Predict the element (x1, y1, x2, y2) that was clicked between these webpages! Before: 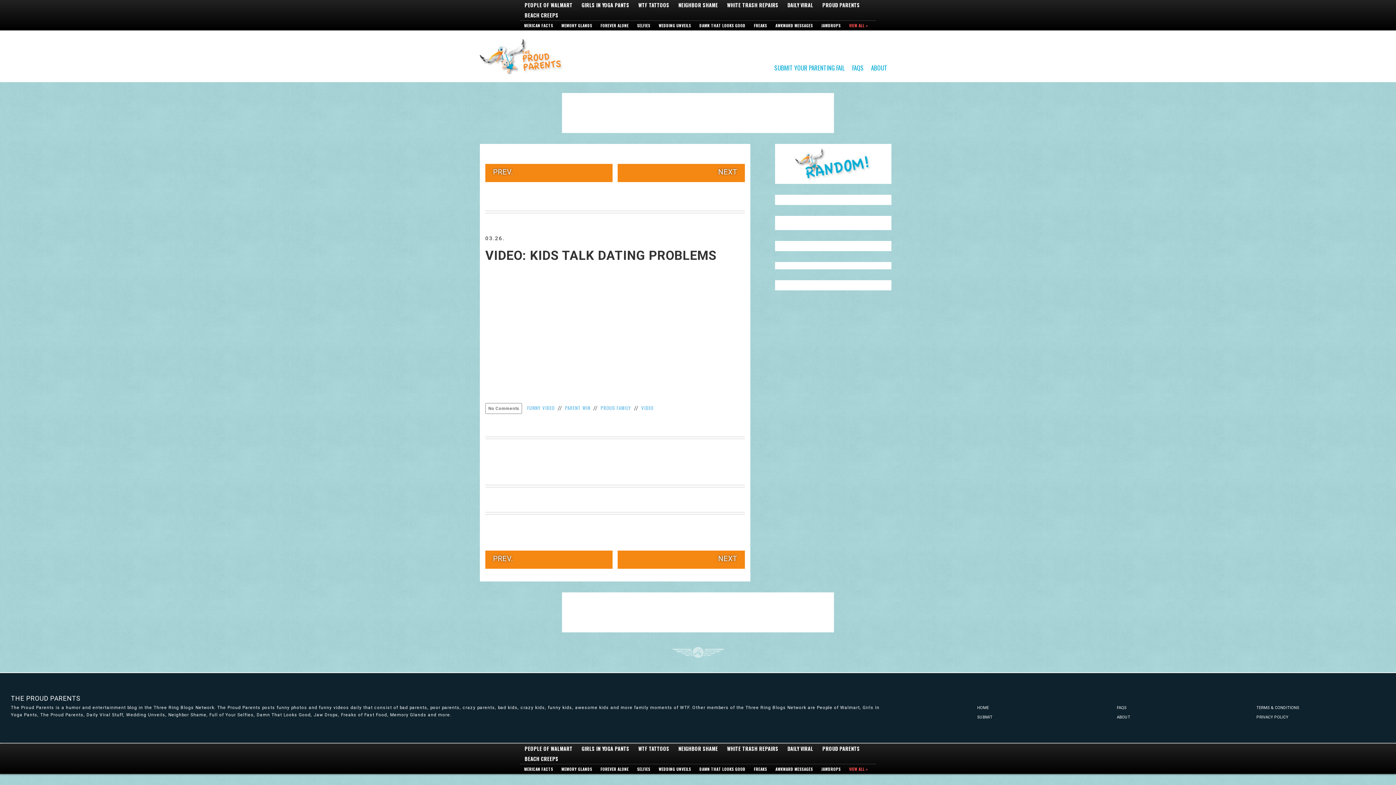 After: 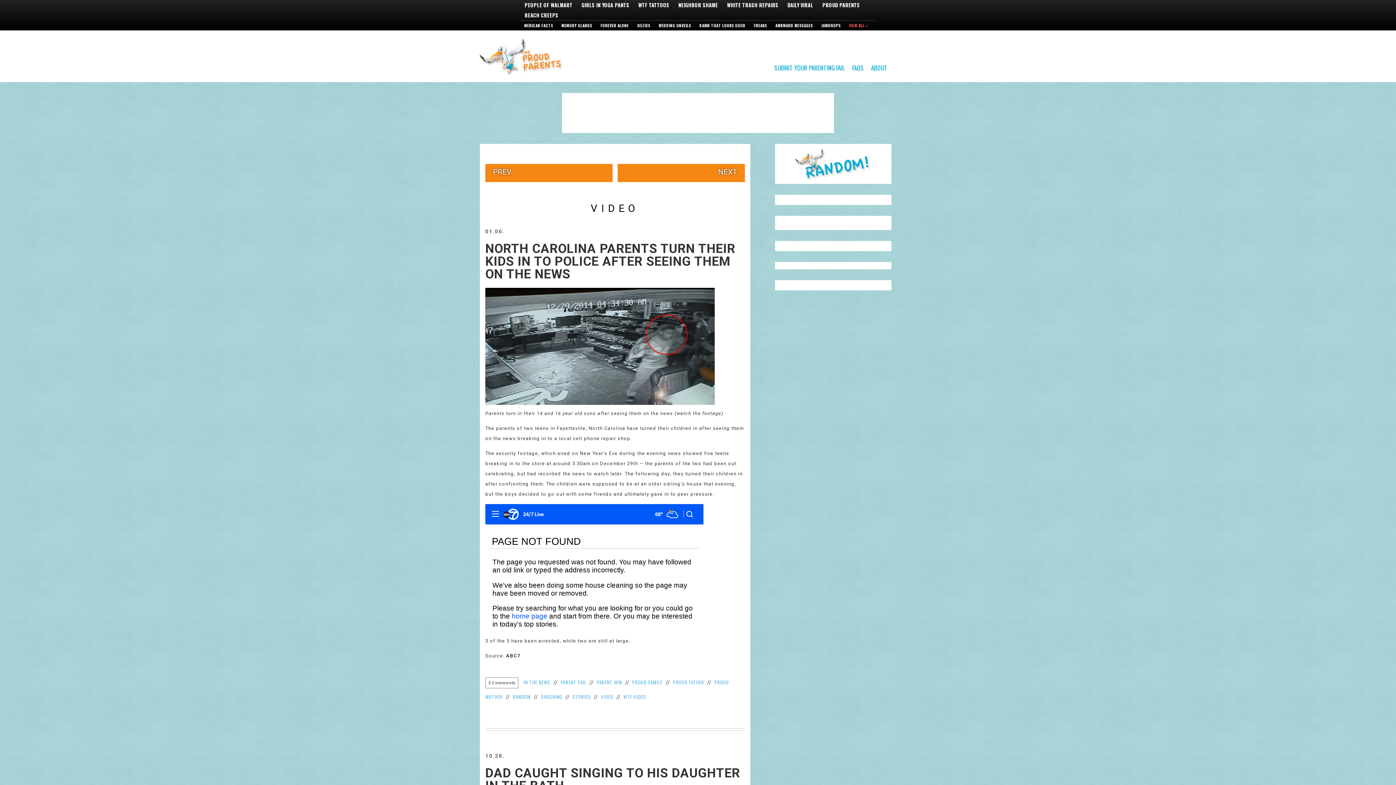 Action: label: VIDEO bbox: (641, 403, 653, 411)